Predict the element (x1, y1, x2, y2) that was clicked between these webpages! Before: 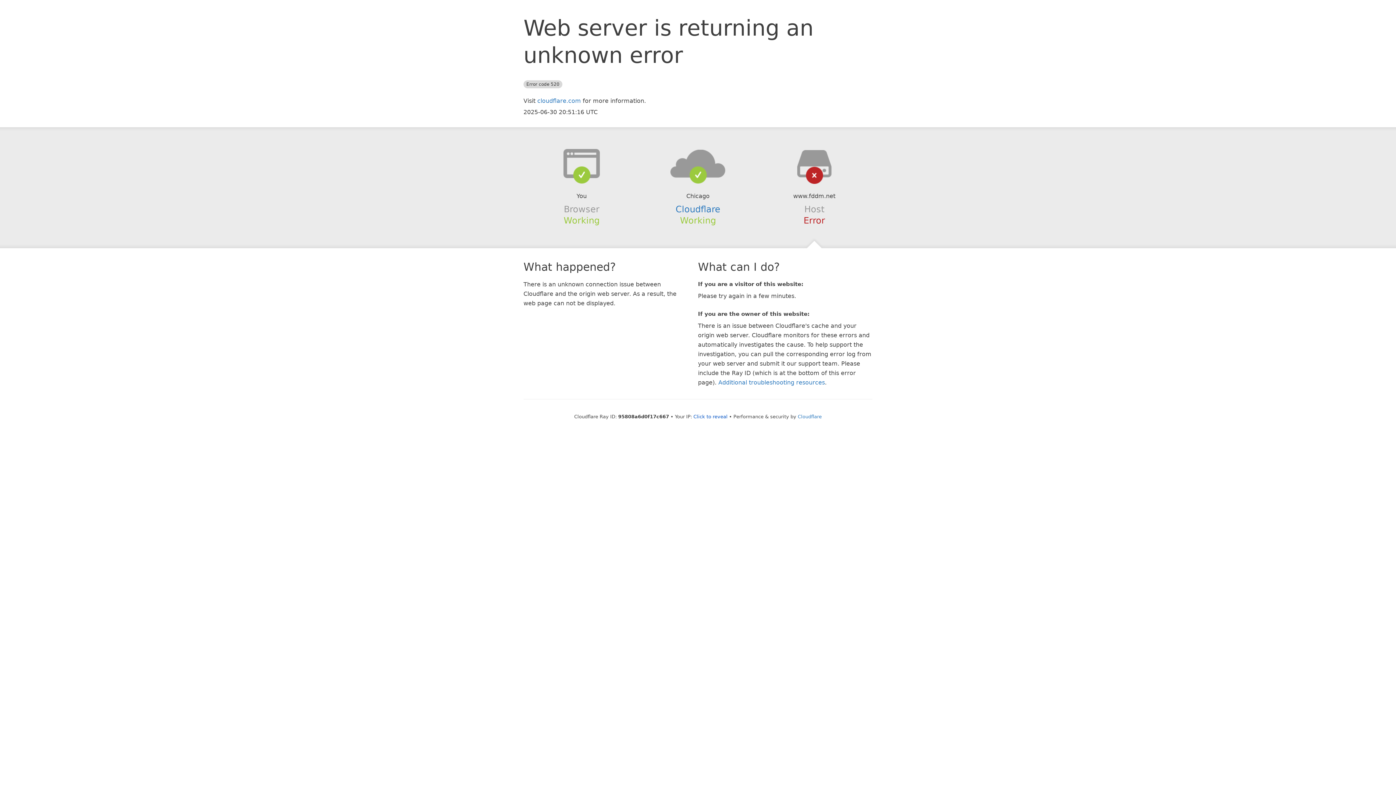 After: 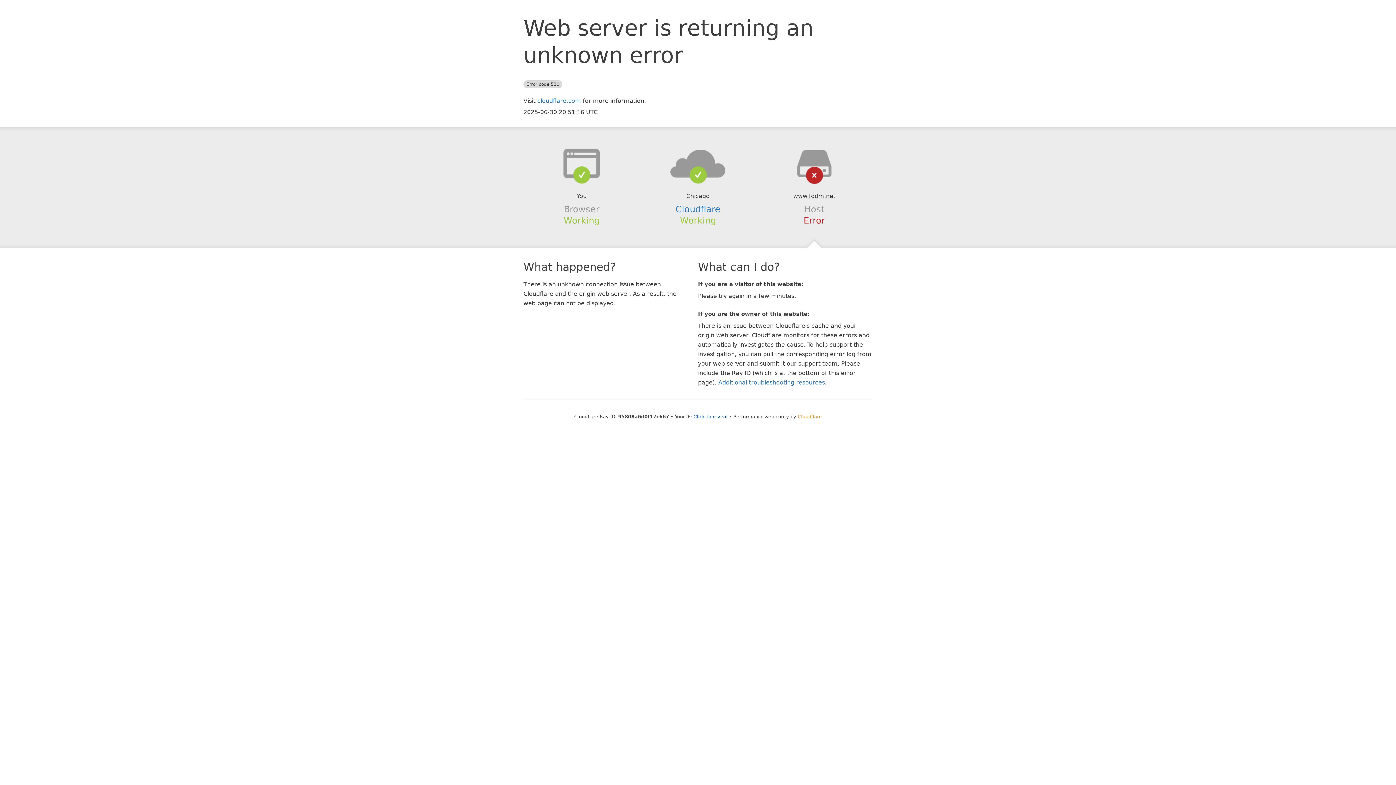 Action: label: Cloudflare bbox: (798, 414, 822, 419)